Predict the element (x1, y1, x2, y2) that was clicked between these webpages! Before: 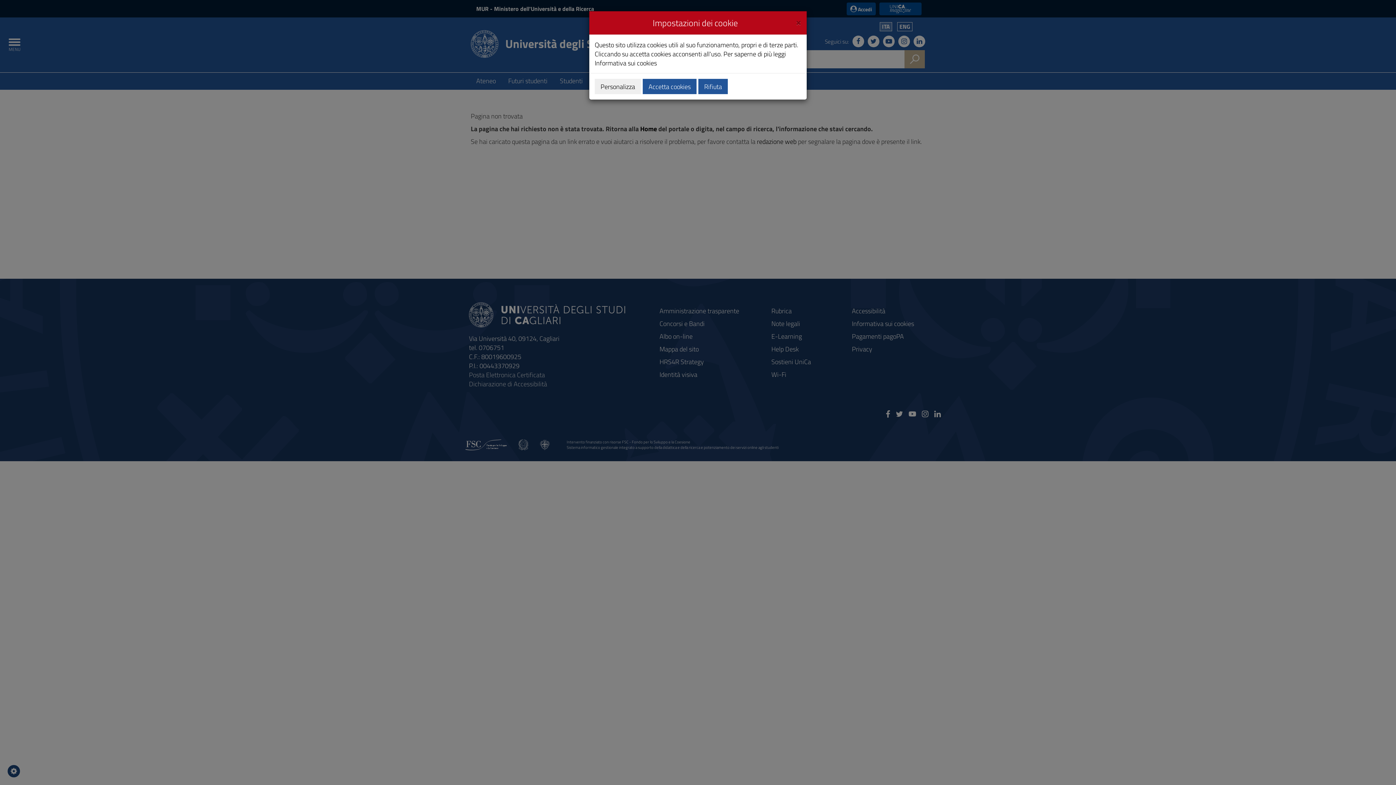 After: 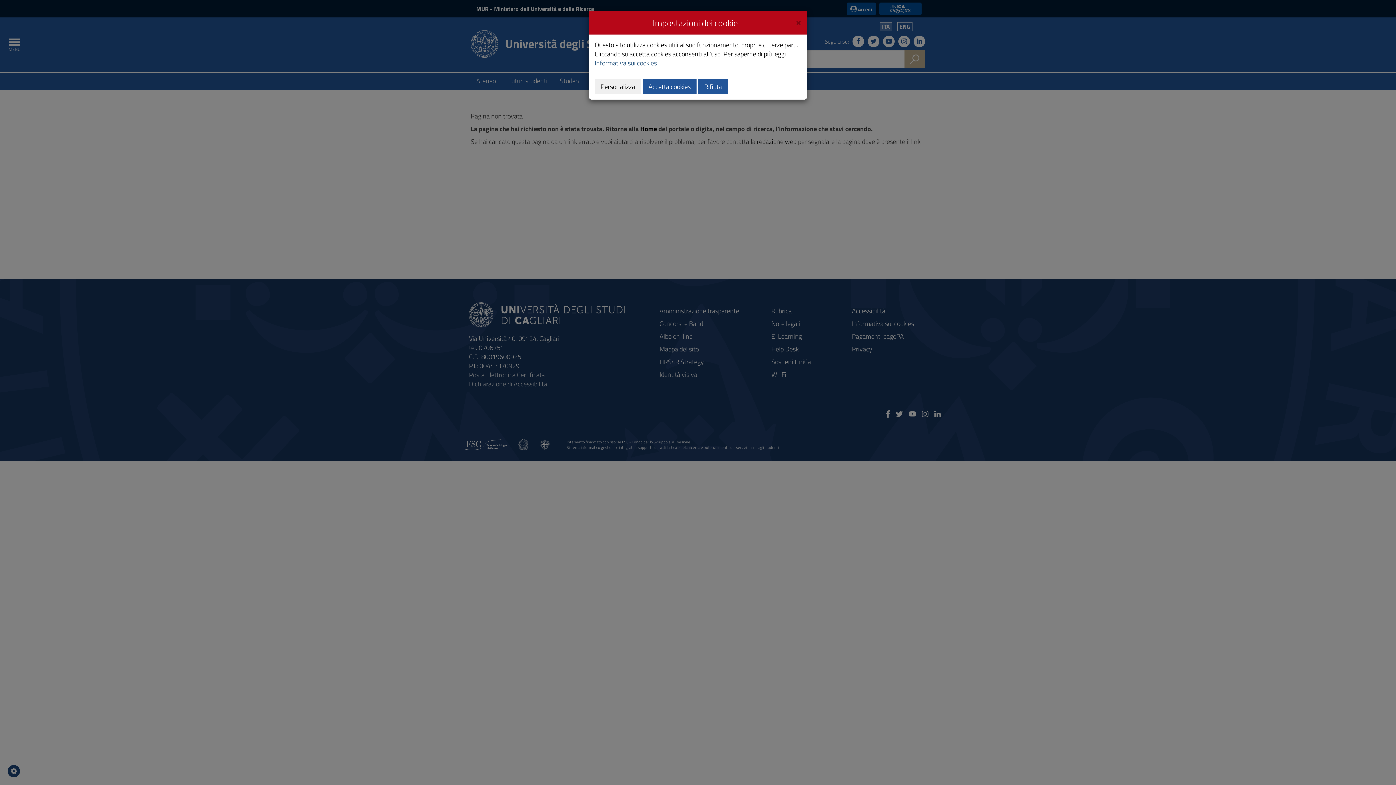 Action: label: Informativa sui cookies bbox: (594, 58, 657, 68)